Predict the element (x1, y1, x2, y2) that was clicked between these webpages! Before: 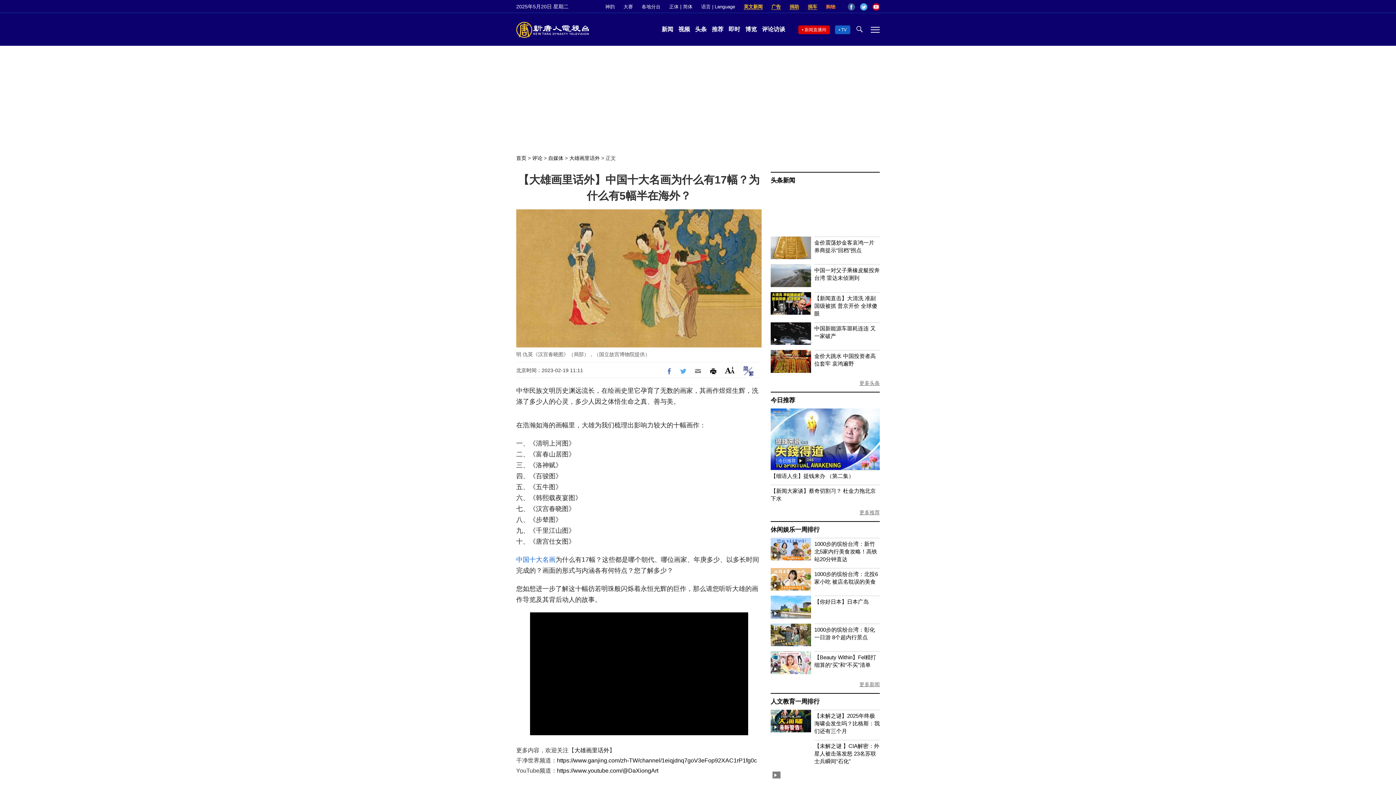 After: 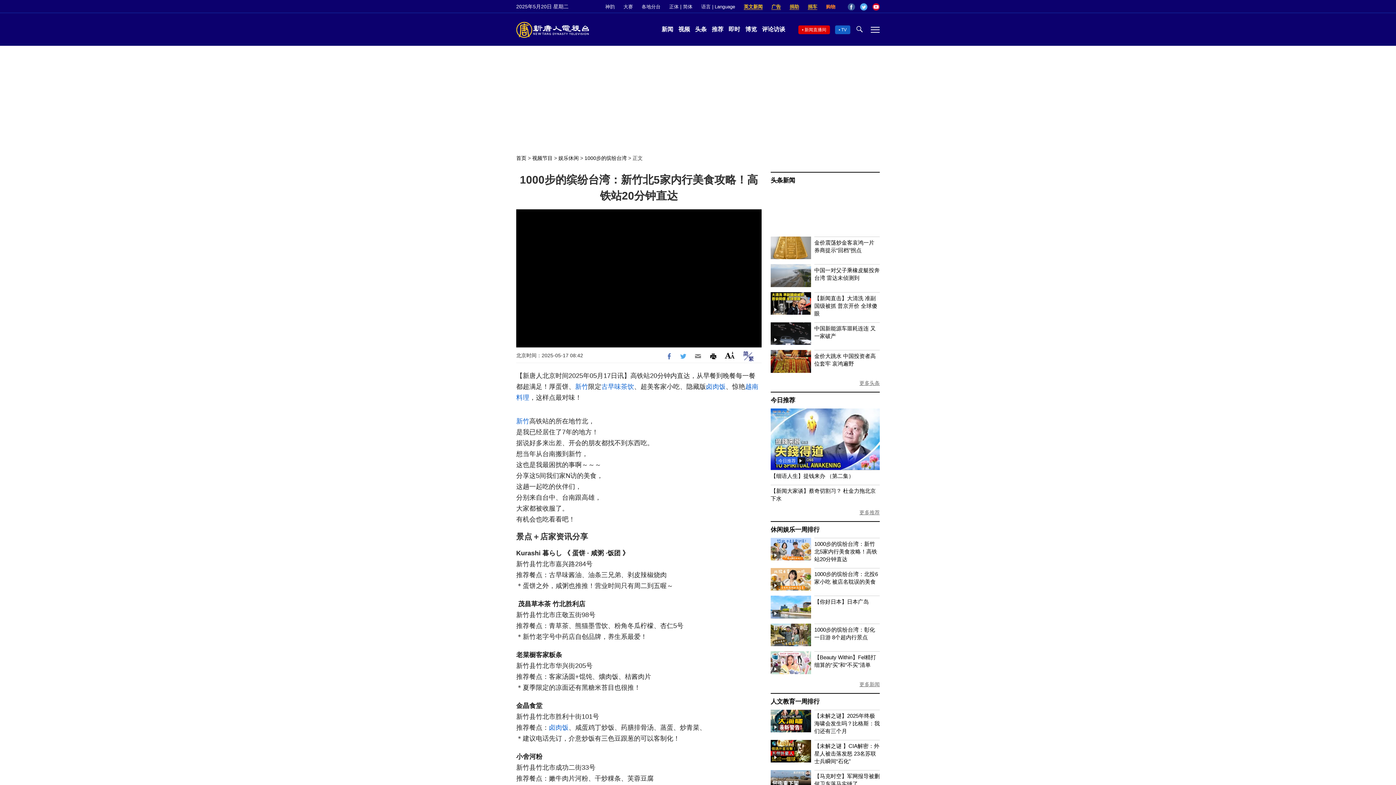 Action: bbox: (814, 541, 877, 562) label: 1000步的缤纷台湾：新竹北5家内行美食攻略！高铁站20分钟直达